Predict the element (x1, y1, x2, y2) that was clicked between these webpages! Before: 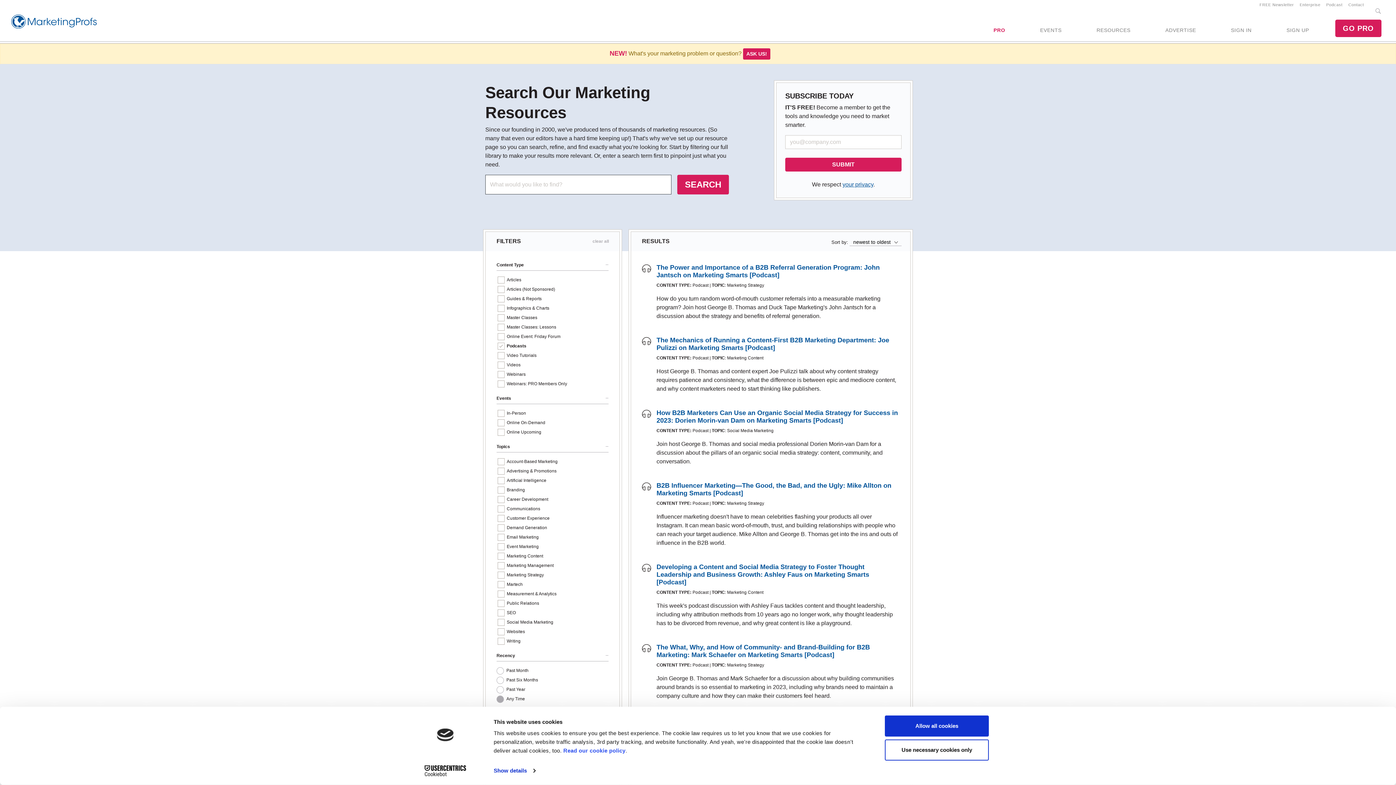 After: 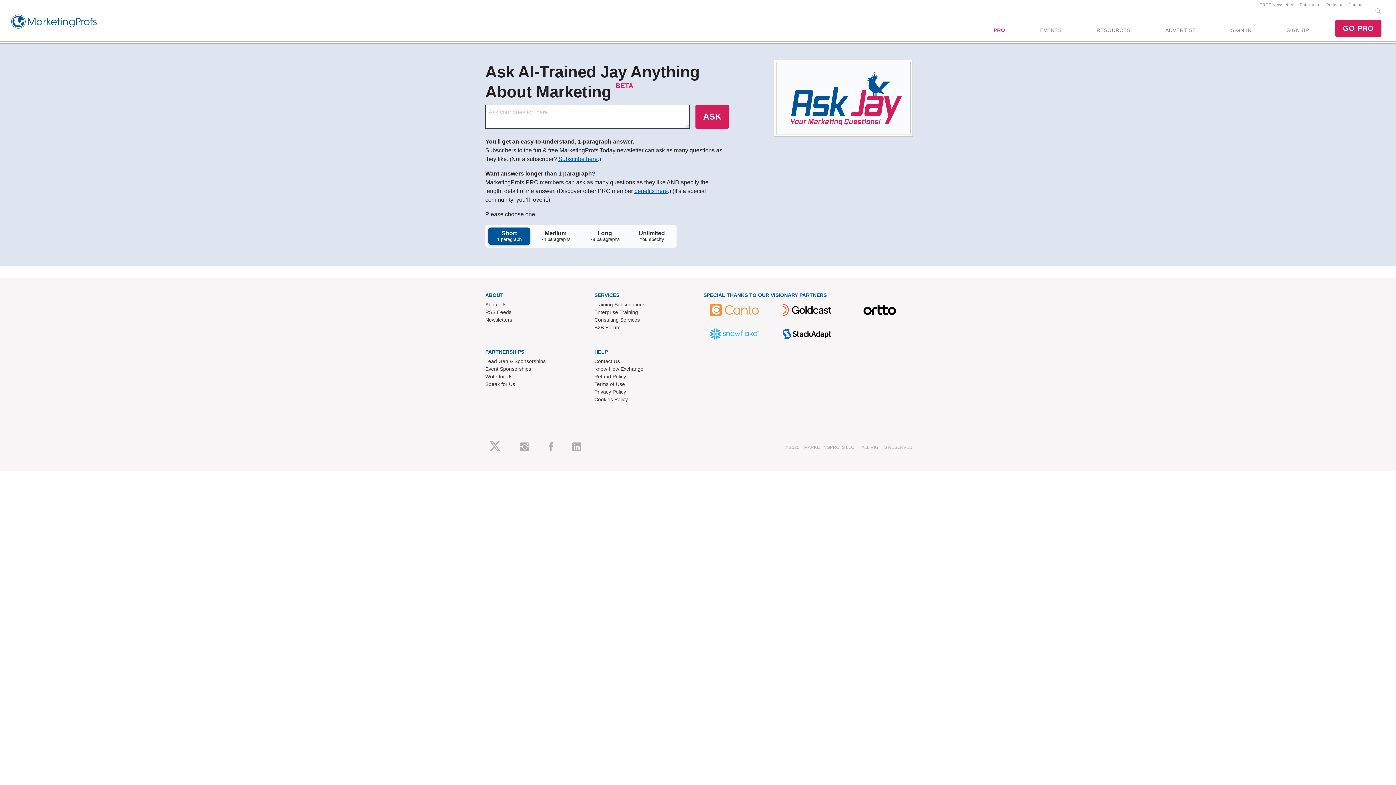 Action: bbox: (743, 48, 770, 59) label: ASK US!